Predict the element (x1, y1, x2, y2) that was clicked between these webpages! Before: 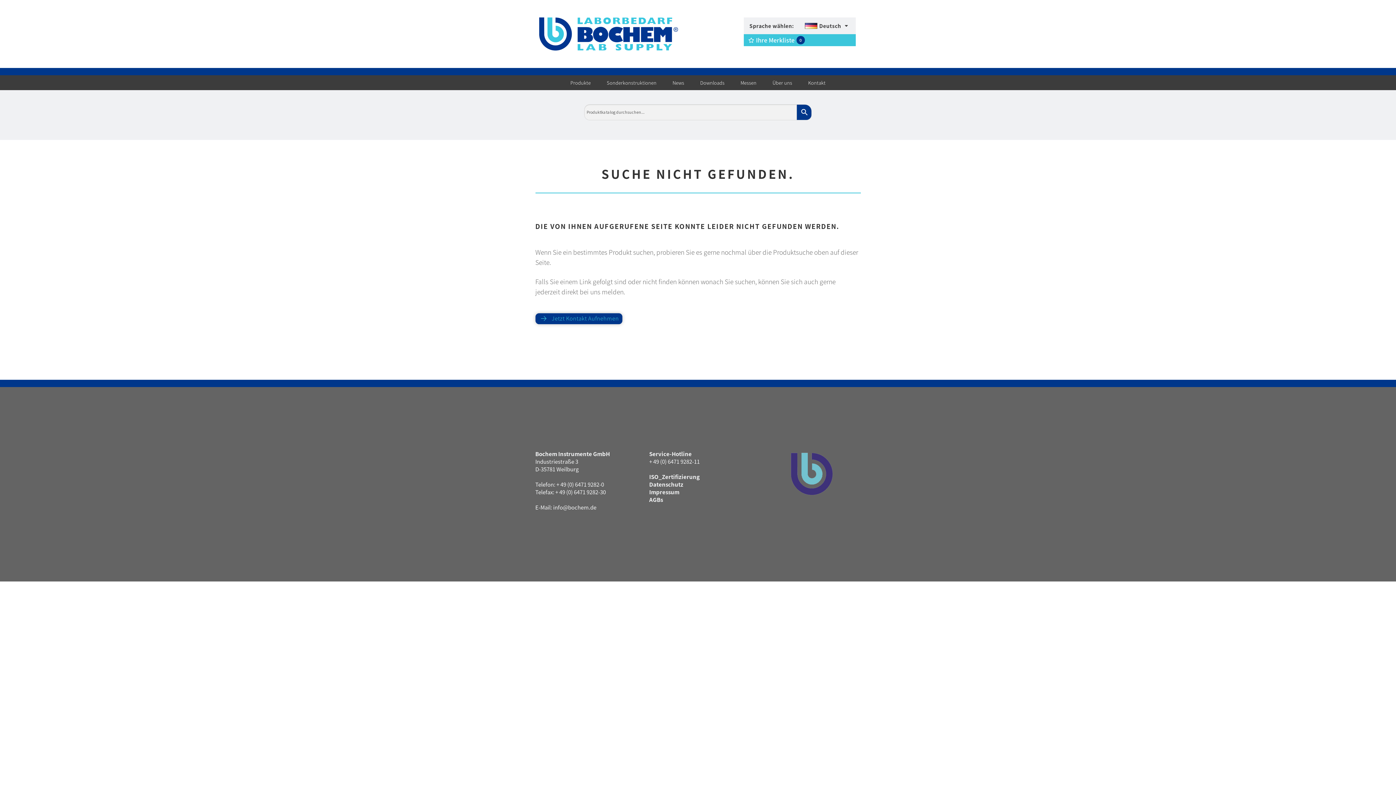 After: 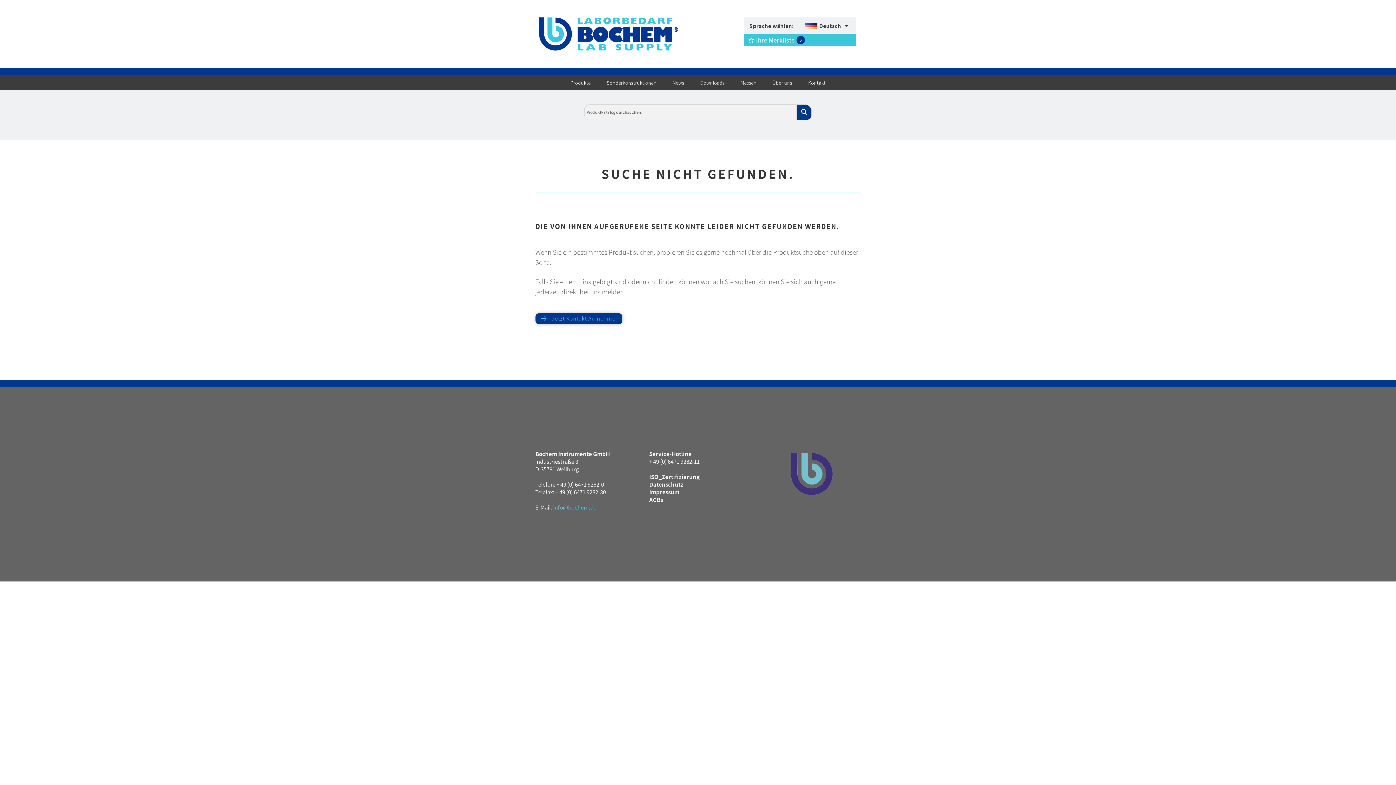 Action: label: info@bochem.de bbox: (553, 503, 596, 511)